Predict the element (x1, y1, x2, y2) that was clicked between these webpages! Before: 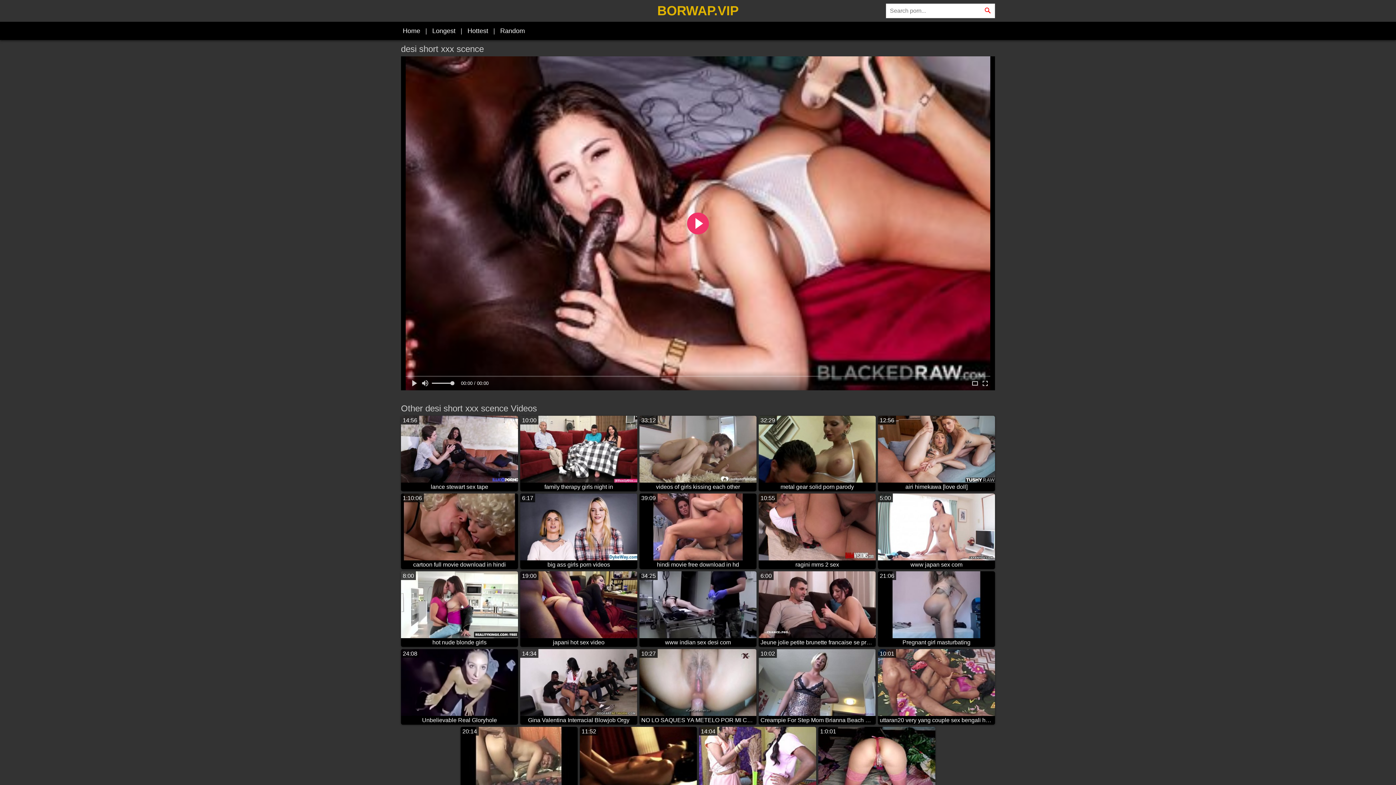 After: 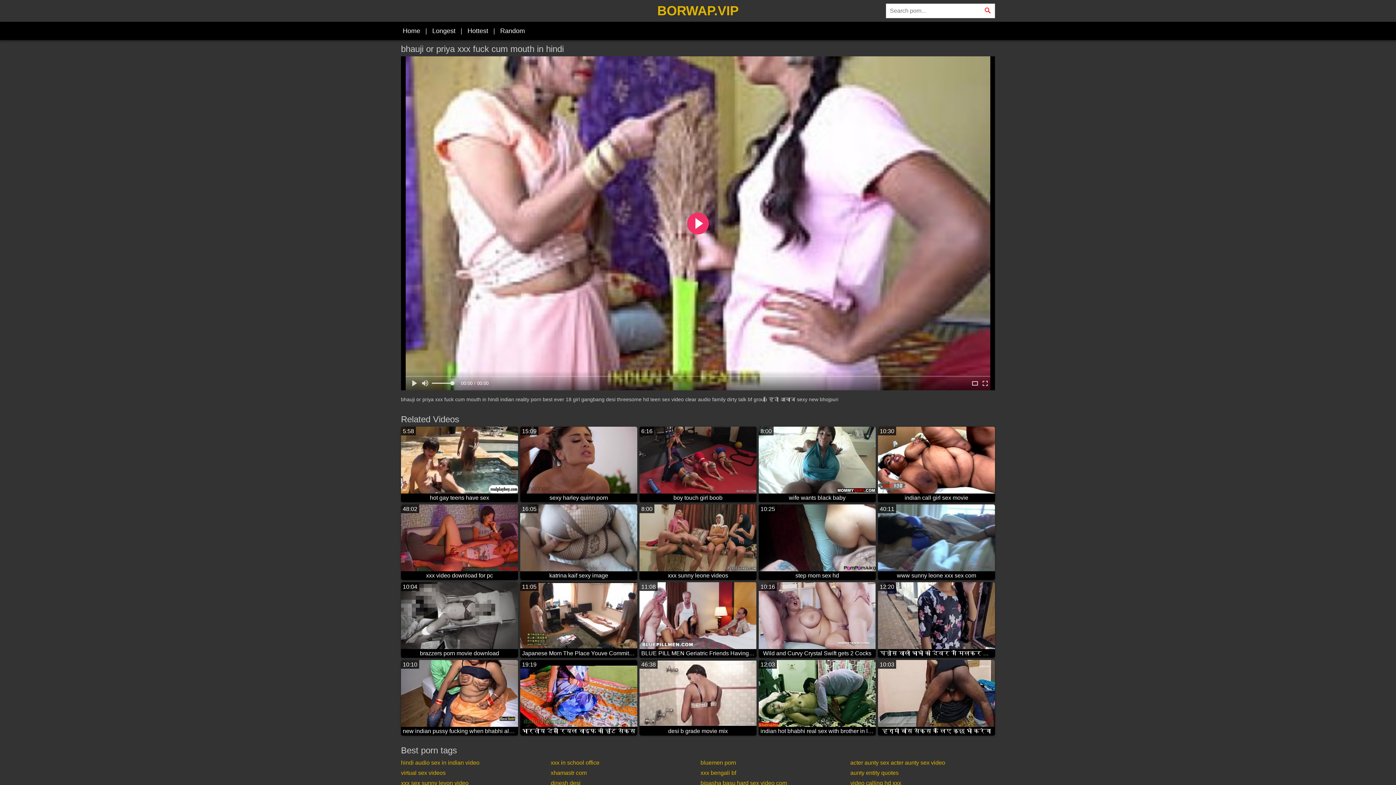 Action: label: 14:04
bhauji or priya xxx fuck cum mouth in hindi bbox: (699, 727, 816, 802)